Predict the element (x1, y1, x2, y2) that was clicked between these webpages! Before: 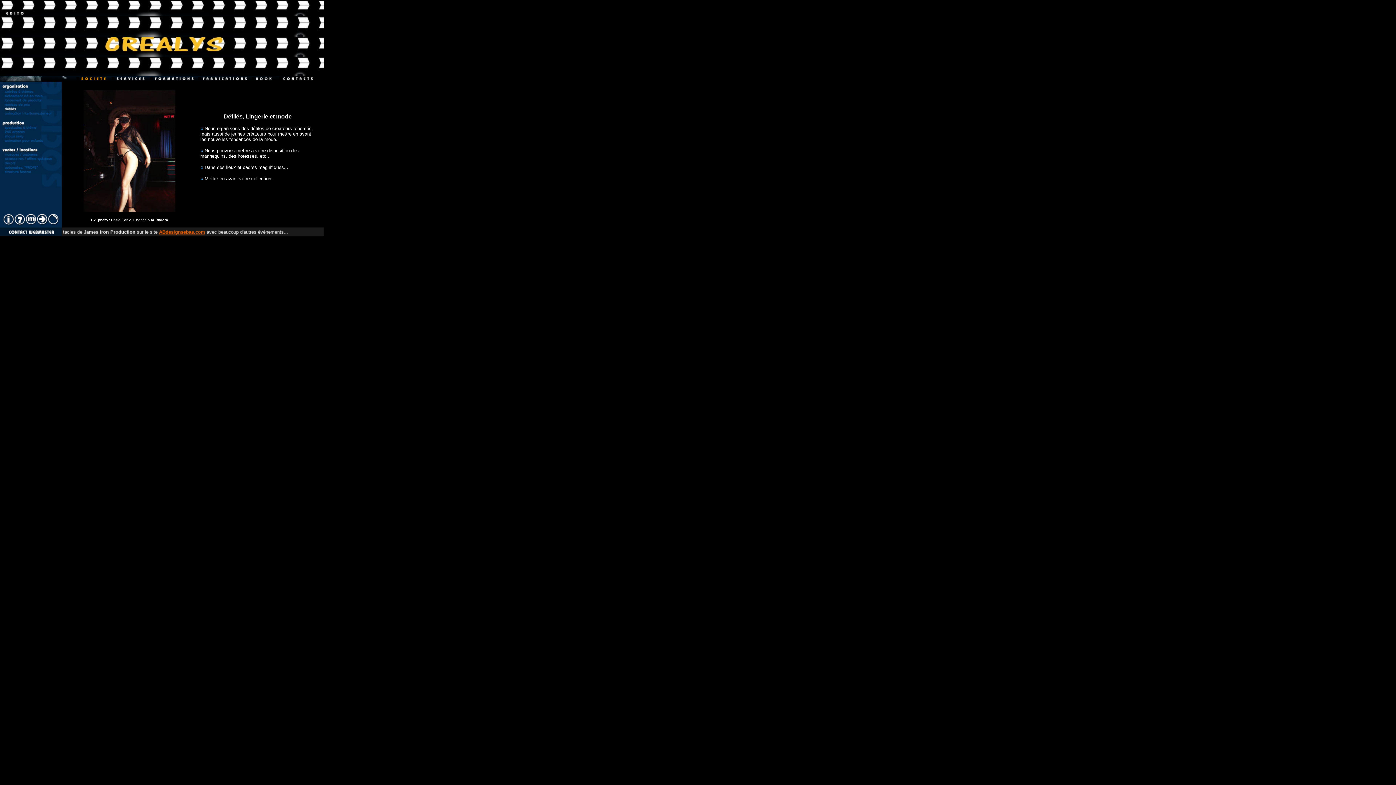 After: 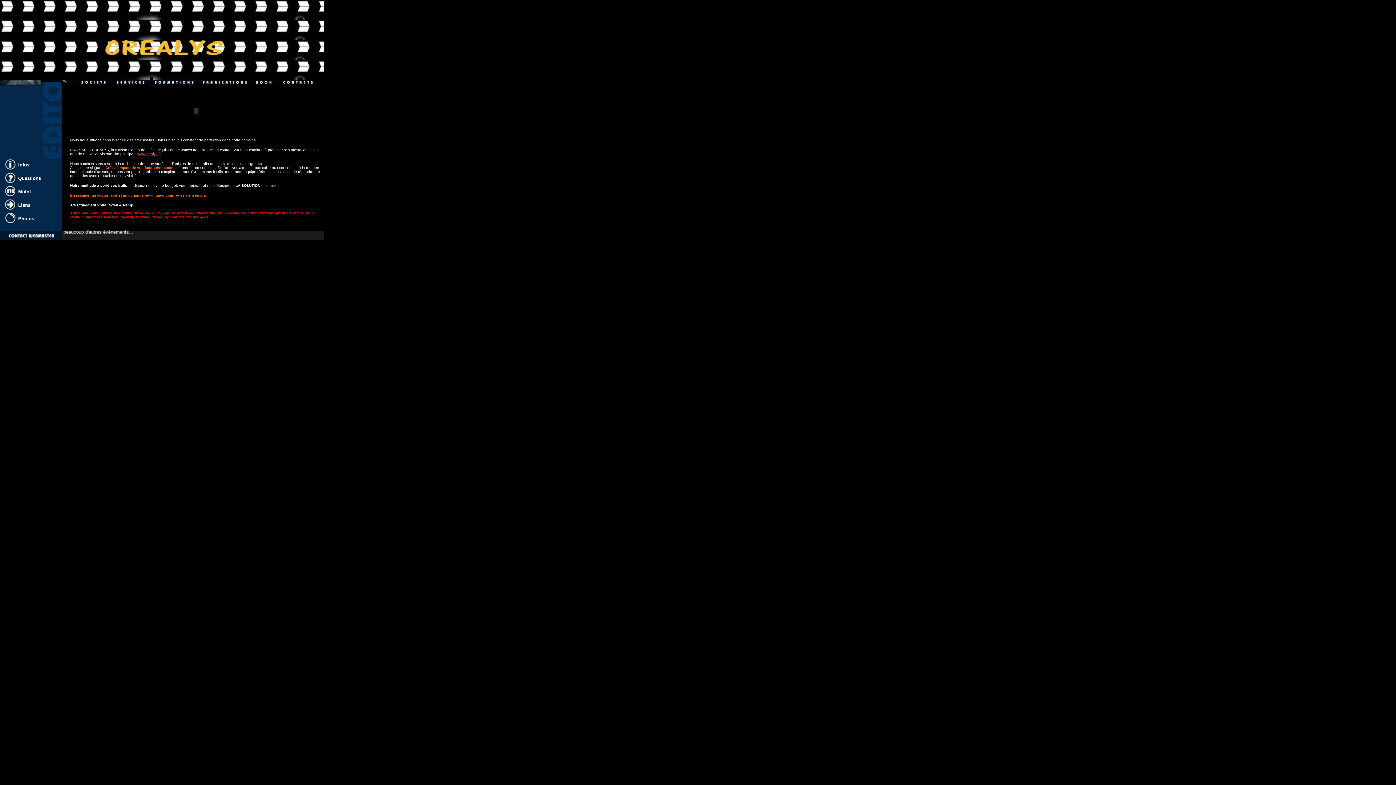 Action: bbox: (0, 31, 324, 37)